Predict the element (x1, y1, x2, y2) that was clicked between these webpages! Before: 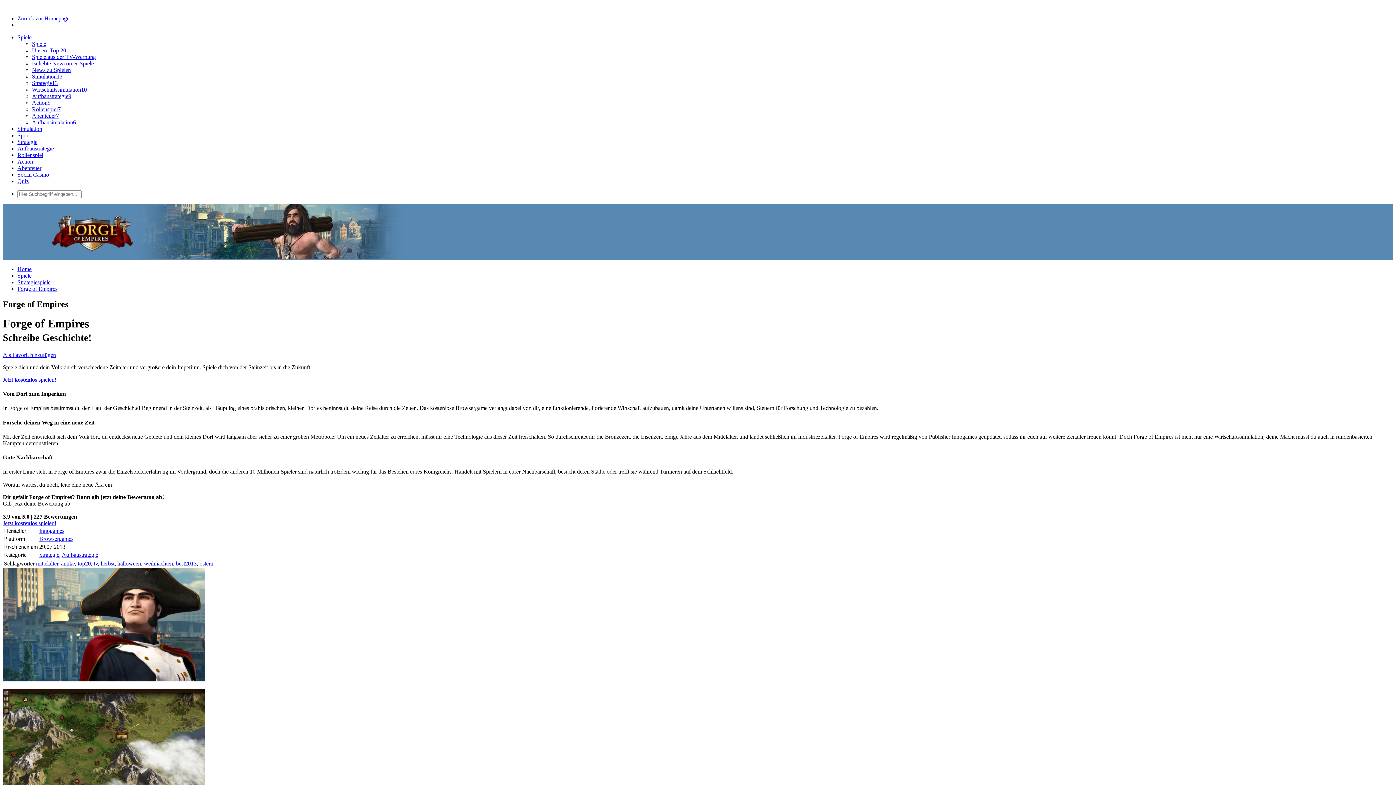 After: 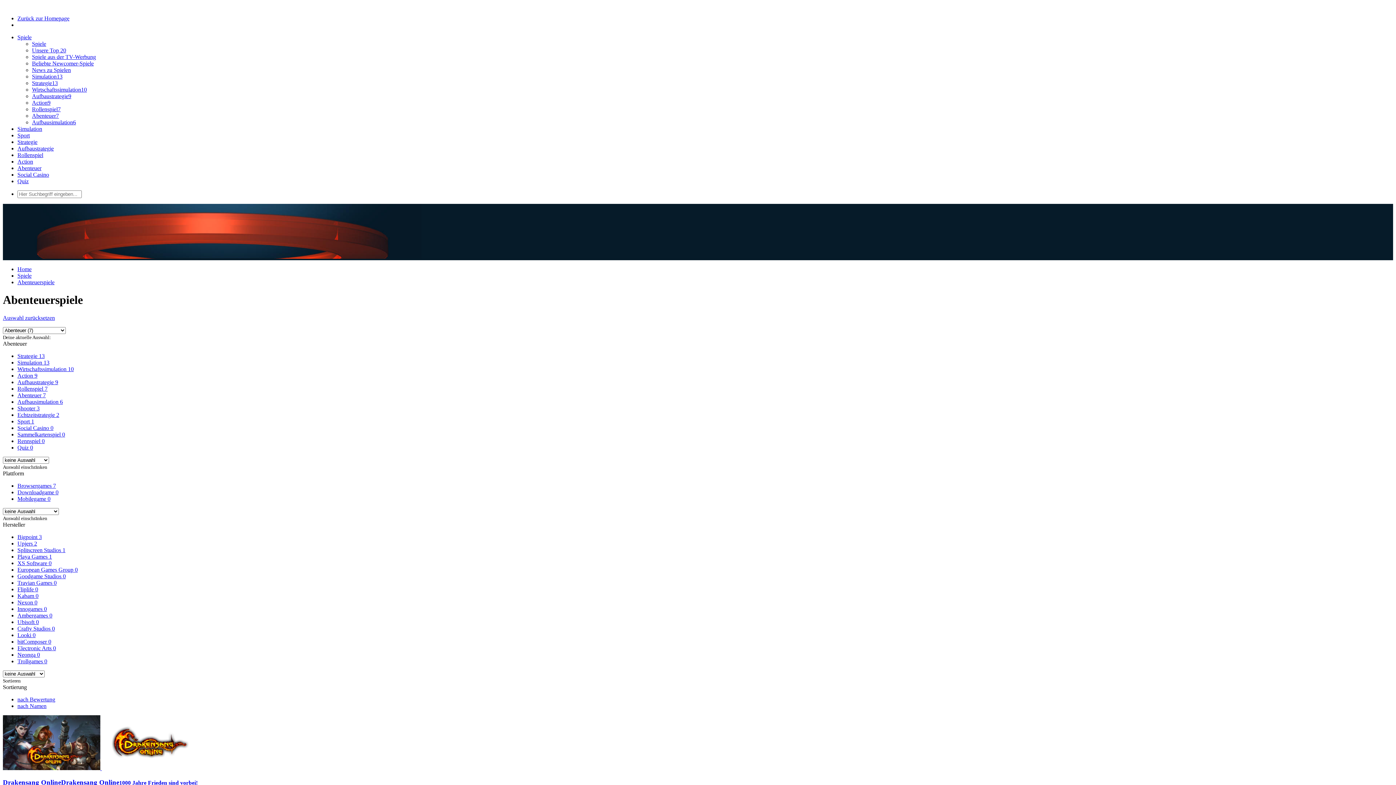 Action: bbox: (17, 165, 41, 171) label: Abenteuer